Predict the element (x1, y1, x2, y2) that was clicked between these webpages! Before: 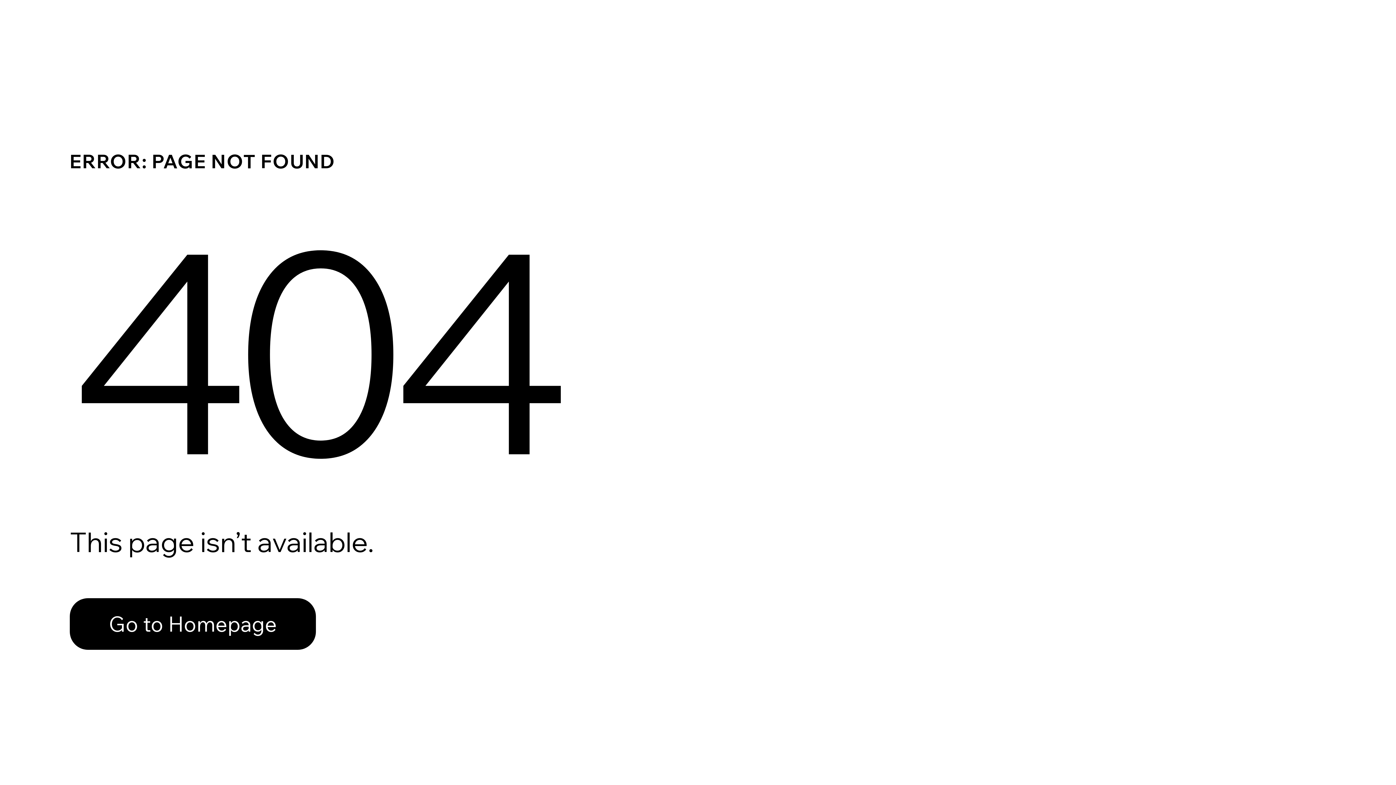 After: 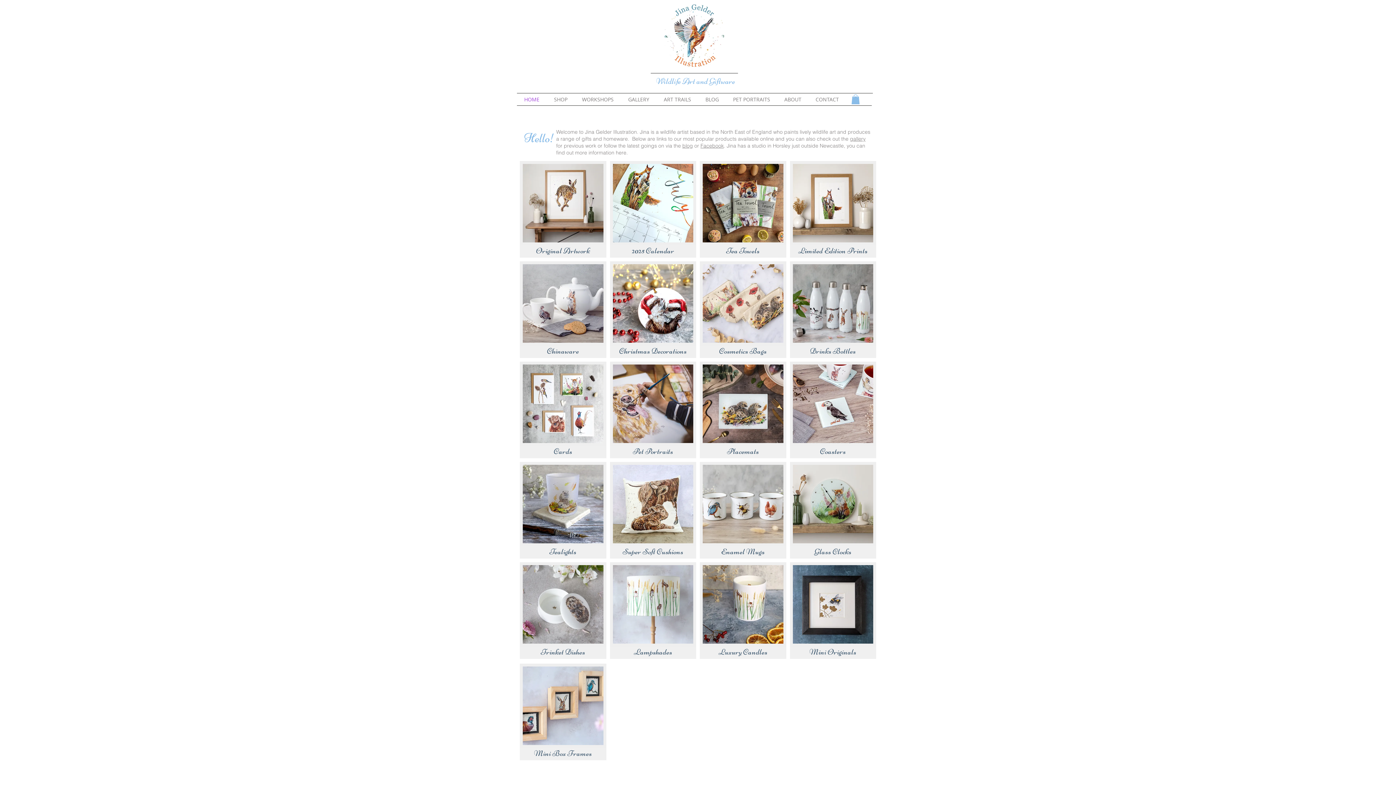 Action: label: Go to Homepage bbox: (69, 582, 768, 659)